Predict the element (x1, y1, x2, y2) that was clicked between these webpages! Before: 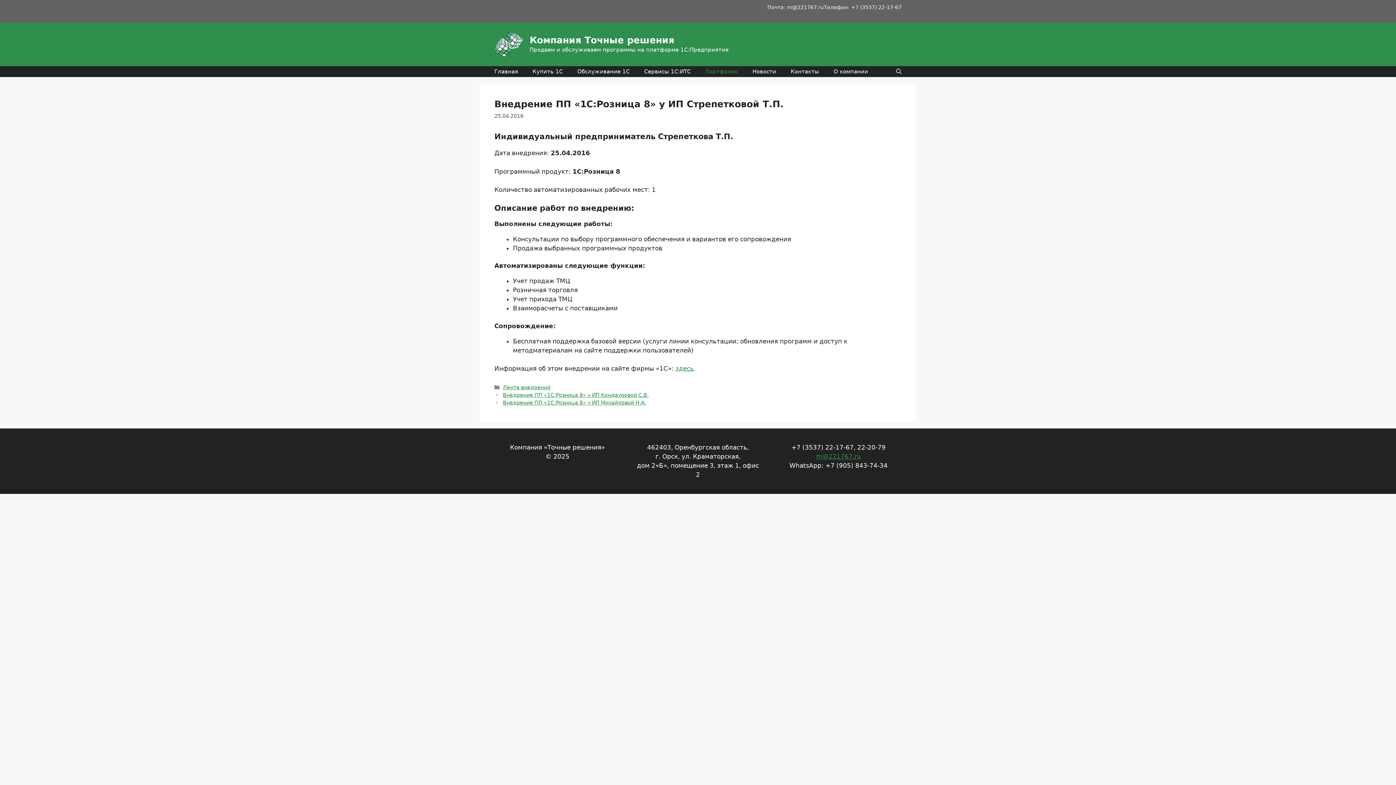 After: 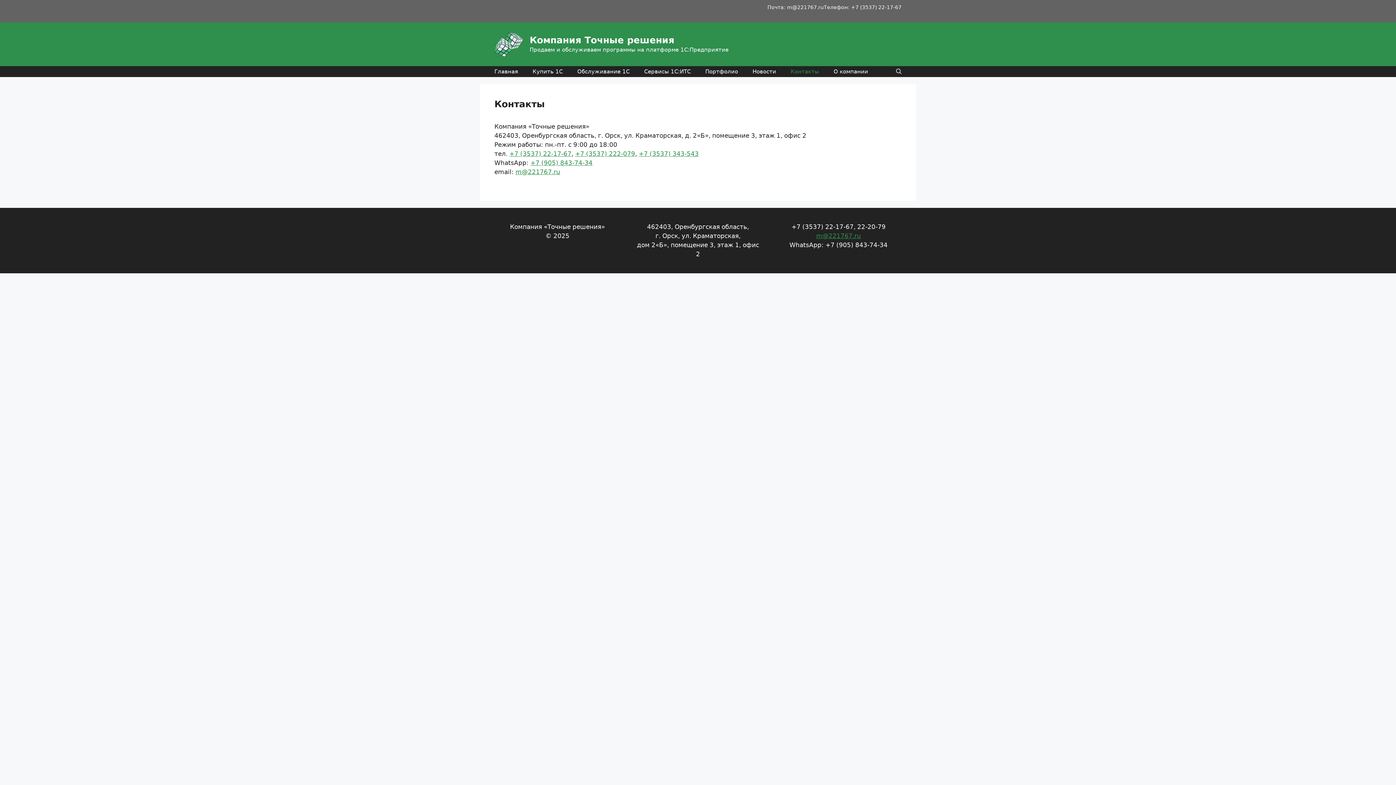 Action: label: Контакты bbox: (783, 66, 826, 77)